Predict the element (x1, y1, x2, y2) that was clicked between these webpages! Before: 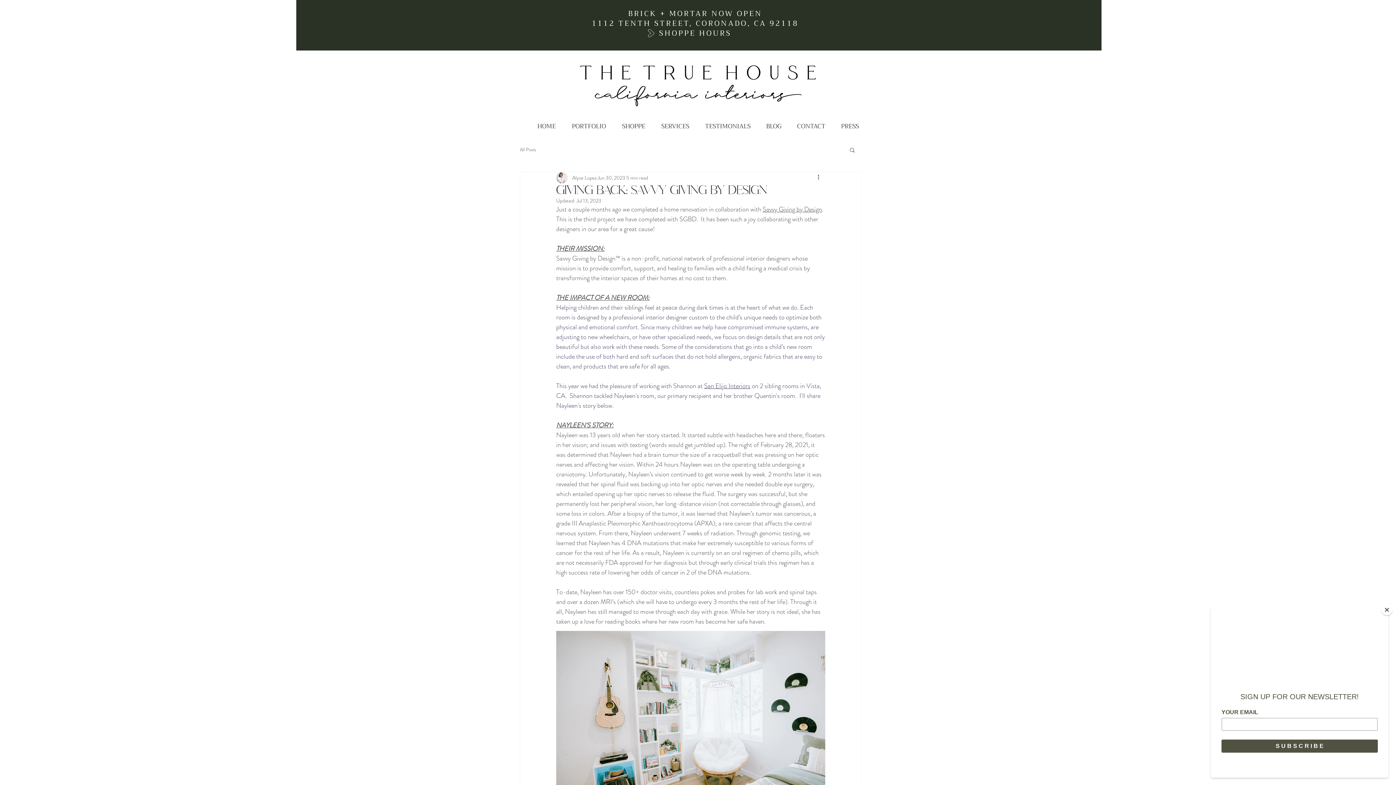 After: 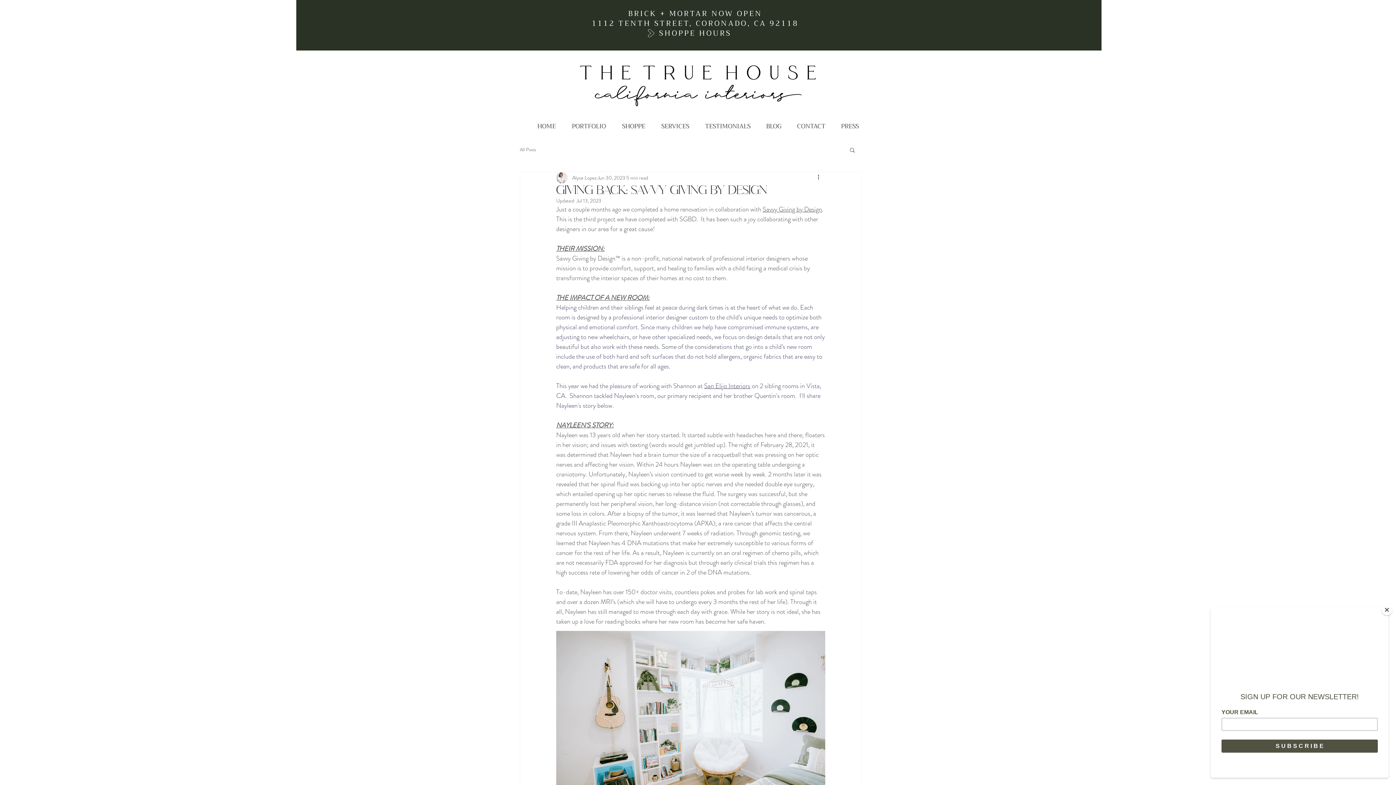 Action: label: Savvy Giving by Design bbox: (762, 204, 822, 214)